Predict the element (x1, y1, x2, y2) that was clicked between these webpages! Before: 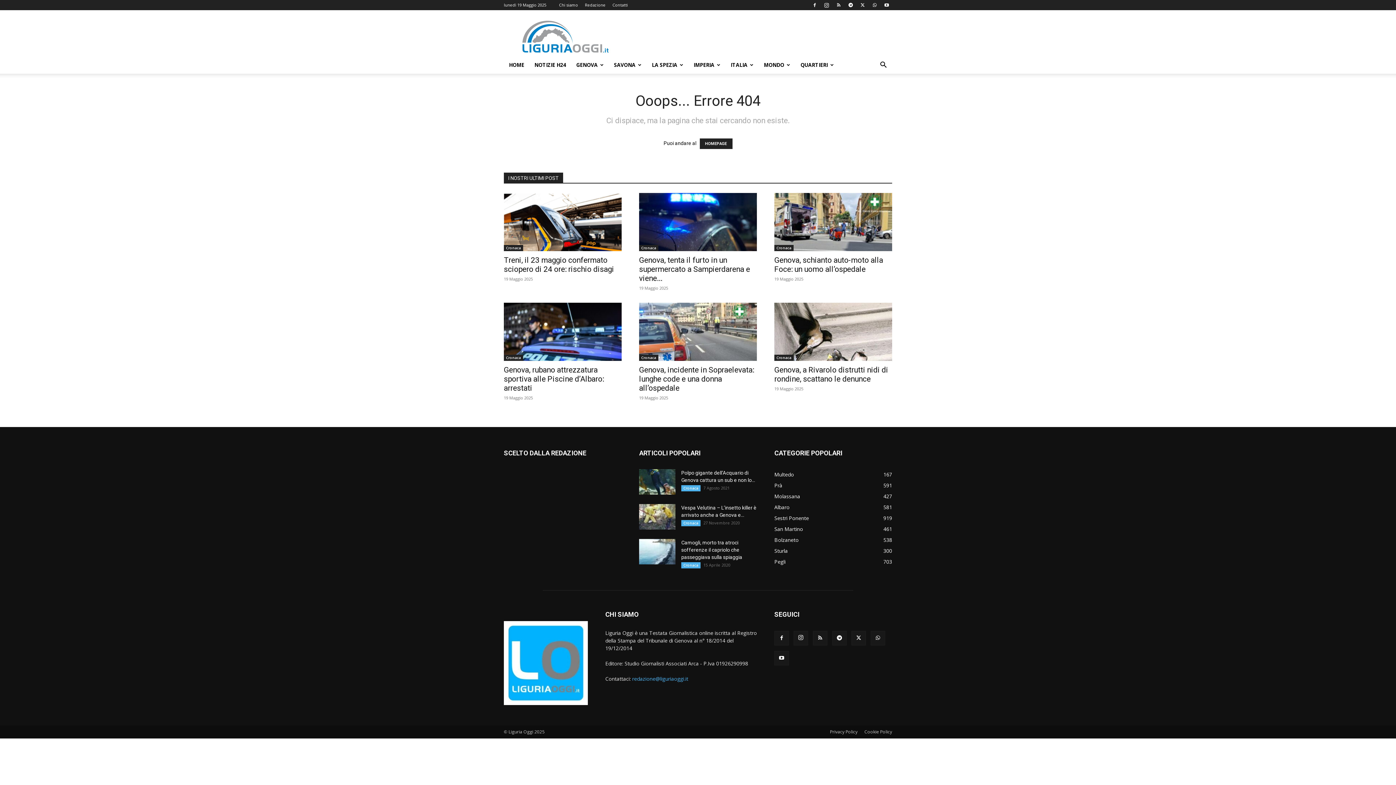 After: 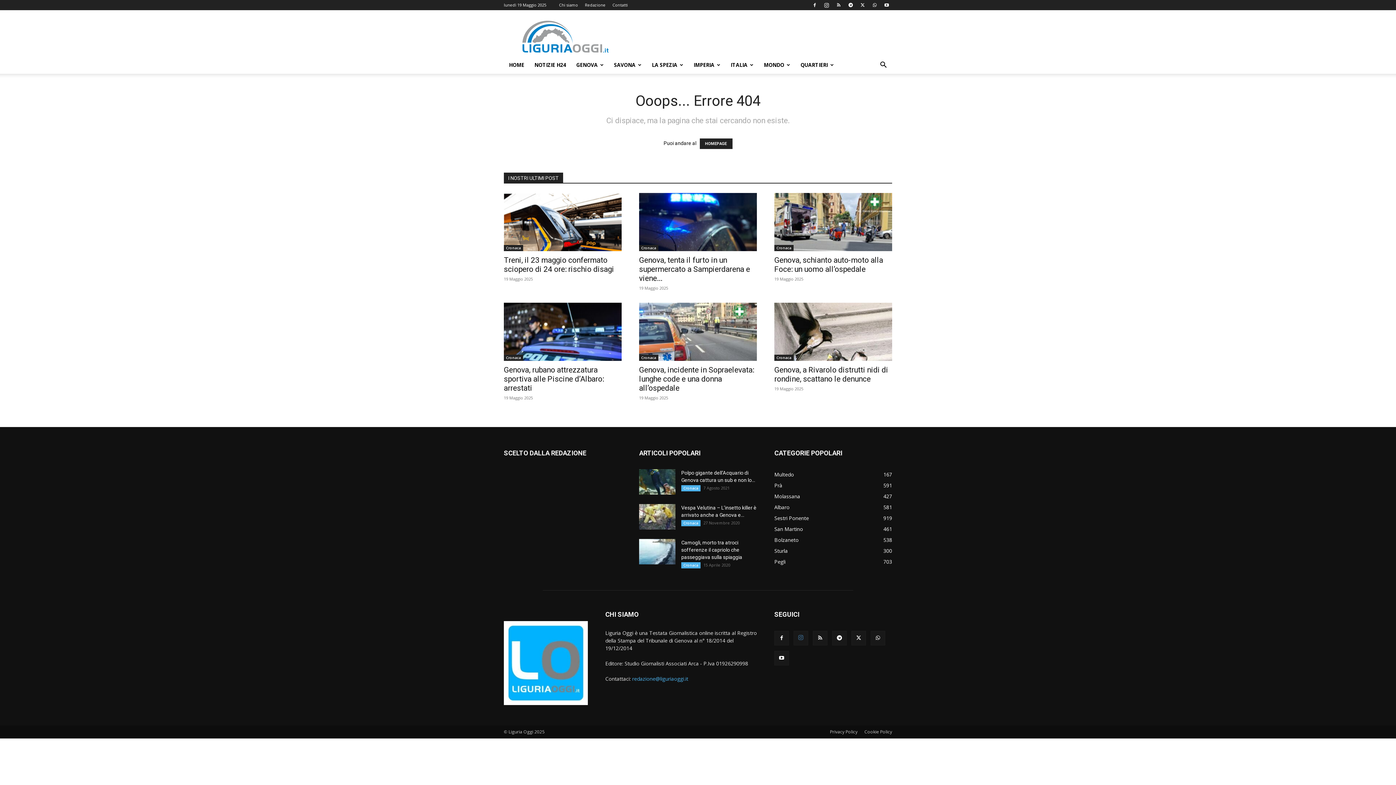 Action: bbox: (793, 631, 808, 645)